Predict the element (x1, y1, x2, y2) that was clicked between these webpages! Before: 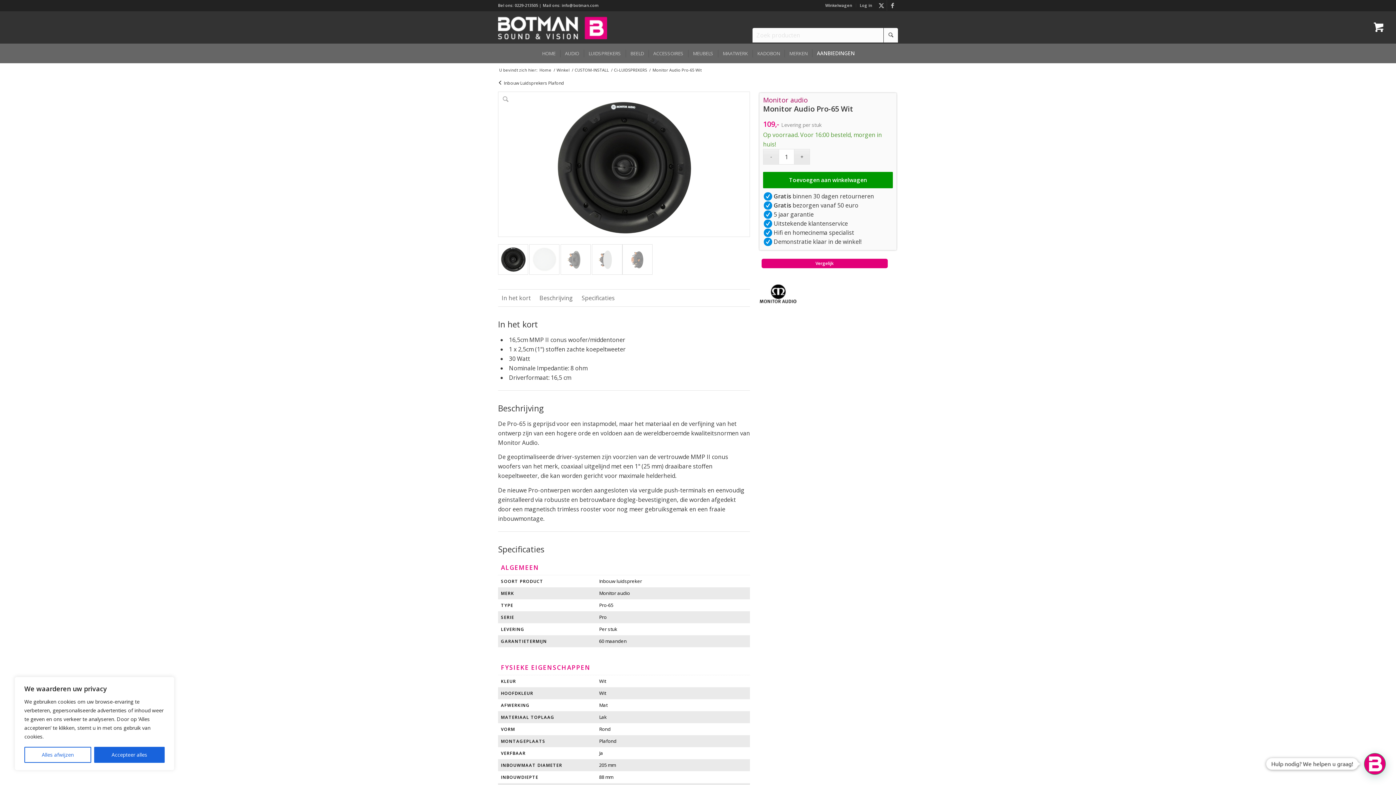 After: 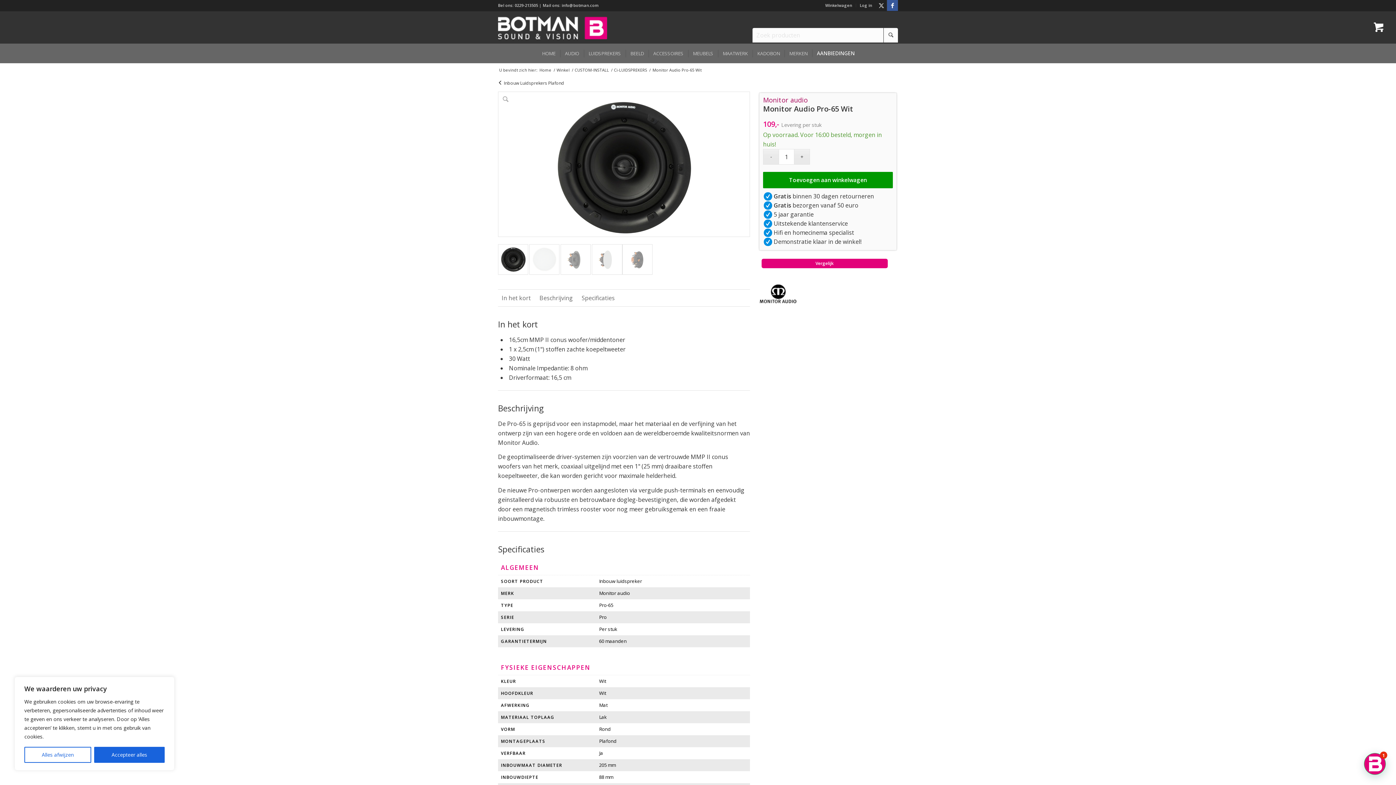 Action: label: Link naar Facebook bbox: (887, 0, 898, 10)